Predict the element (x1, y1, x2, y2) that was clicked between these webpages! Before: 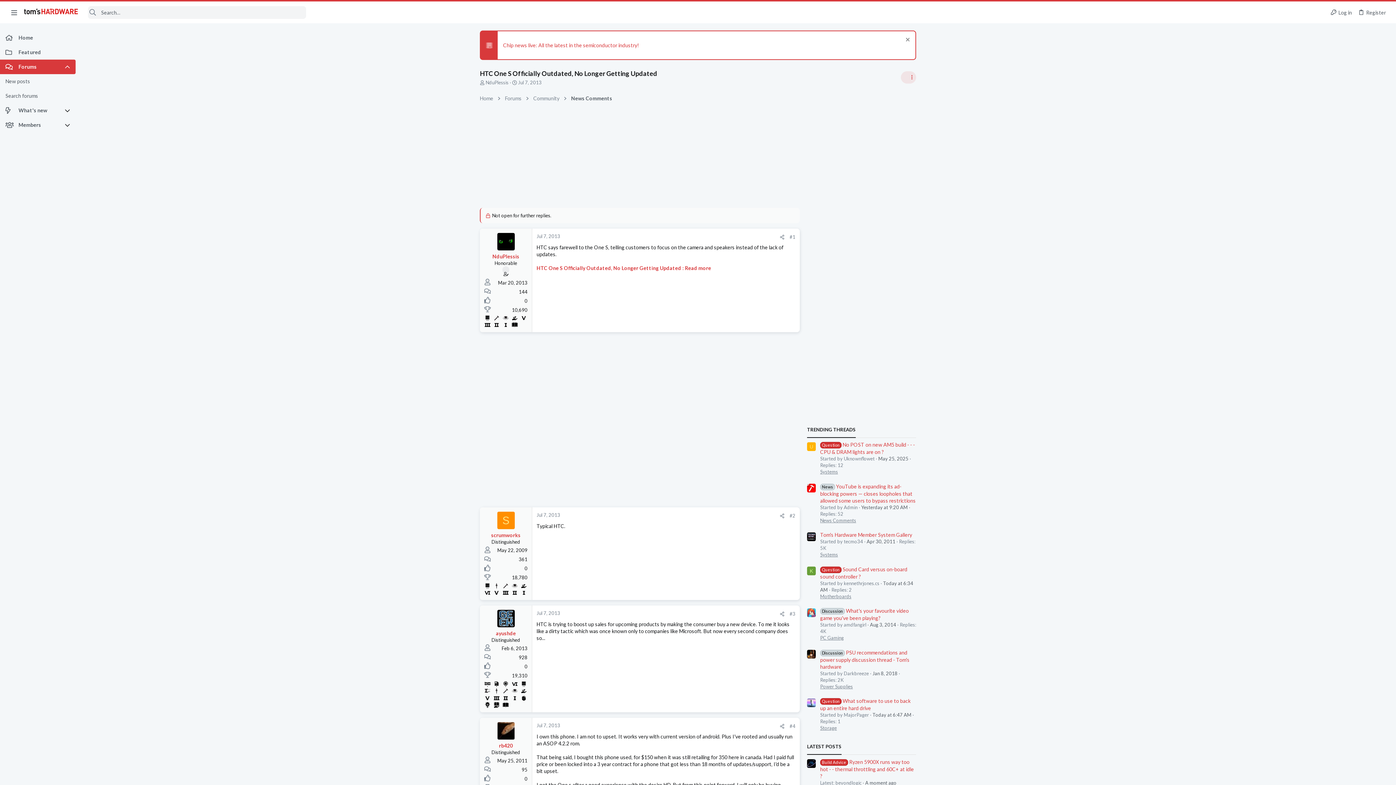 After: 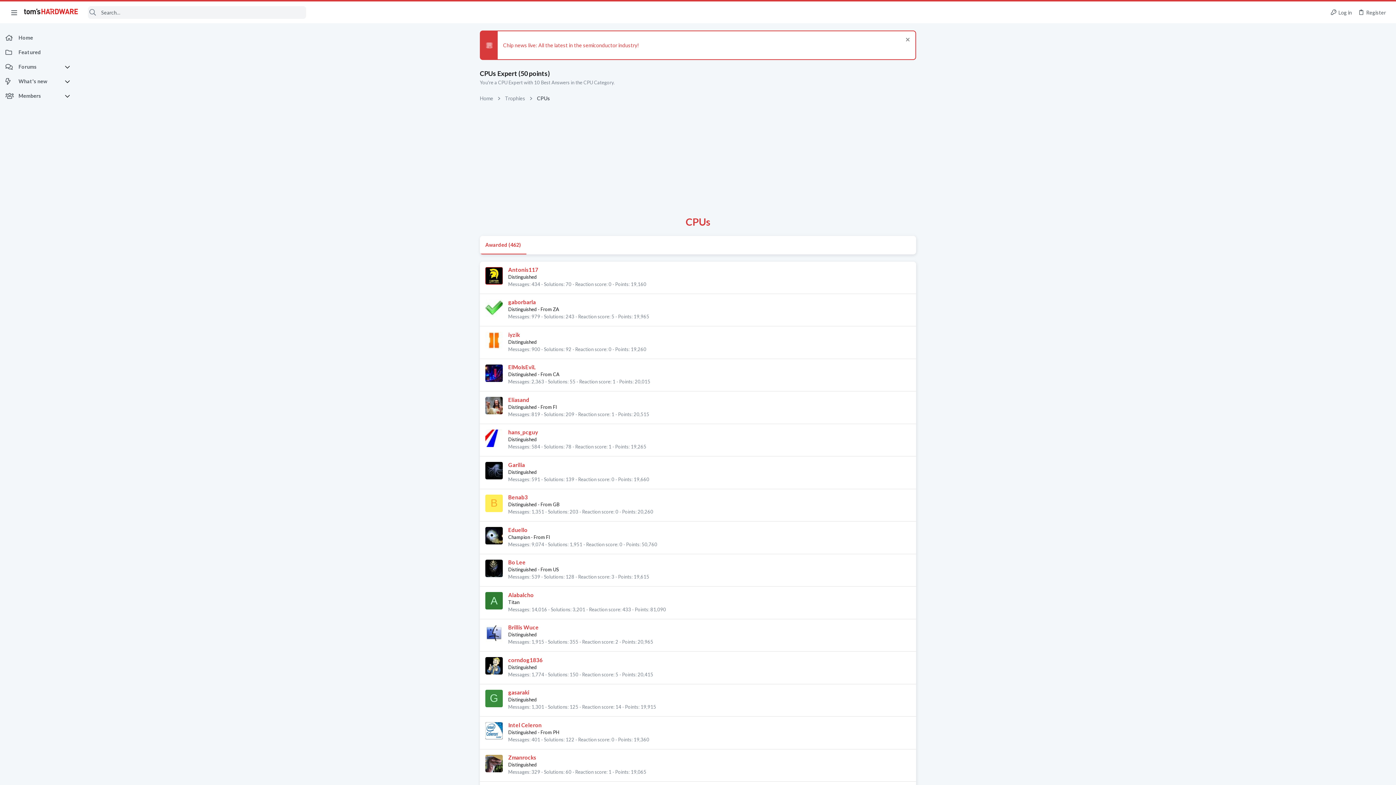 Action: bbox: (501, 680, 509, 687)